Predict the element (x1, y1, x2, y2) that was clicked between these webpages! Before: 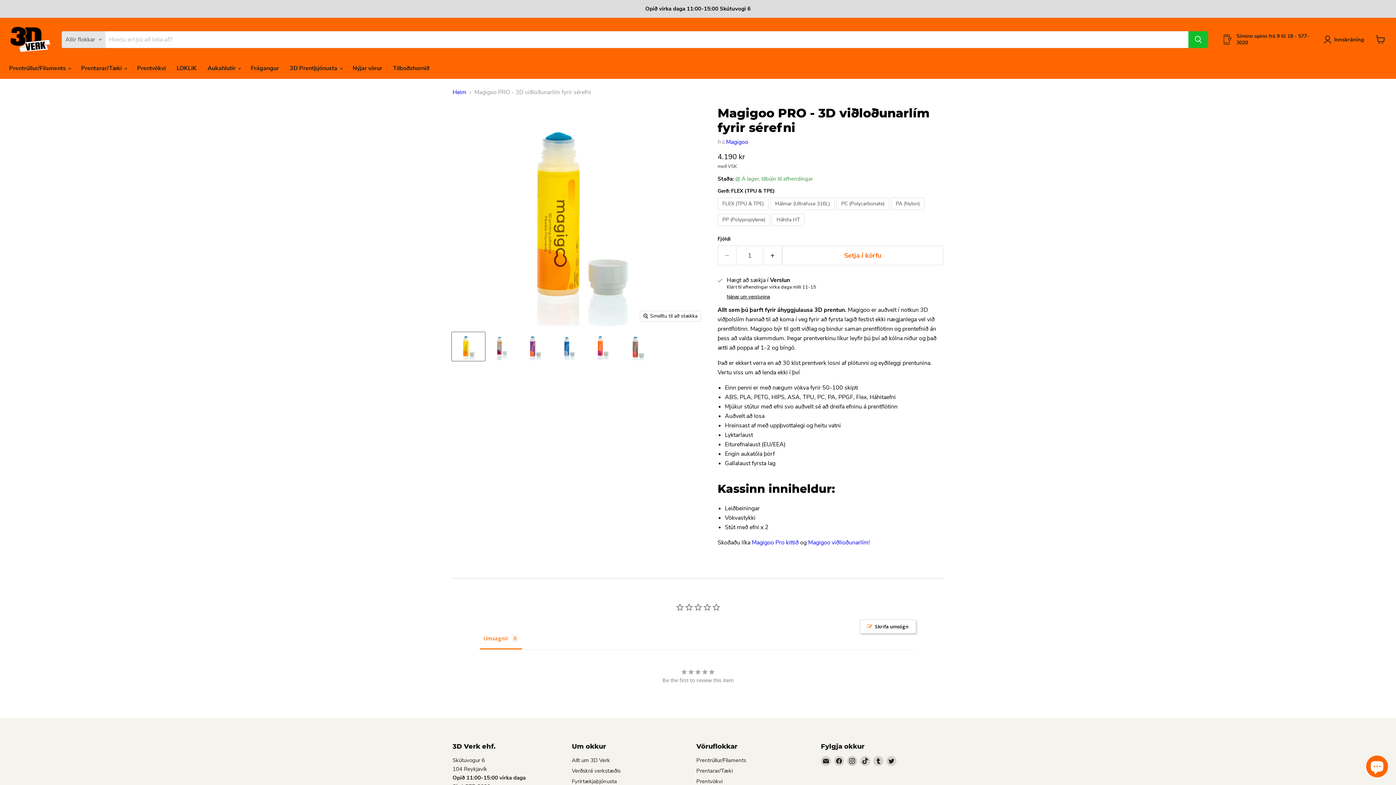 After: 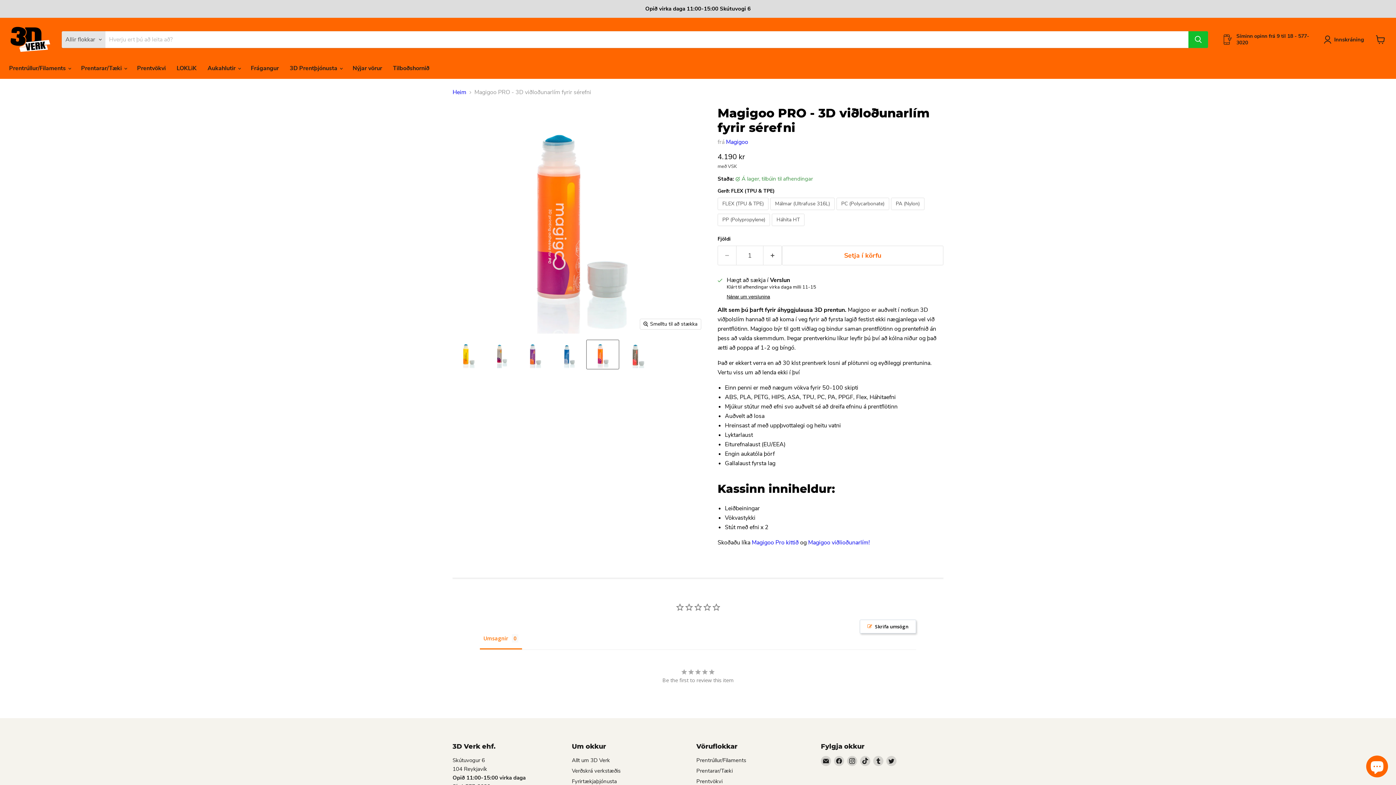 Action: bbox: (586, 332, 618, 361) label: Magigoo Bed PC (Polycarbonate) Magigoo PRO - 3D viðloðunarlím fyrir sérefni thumbnail